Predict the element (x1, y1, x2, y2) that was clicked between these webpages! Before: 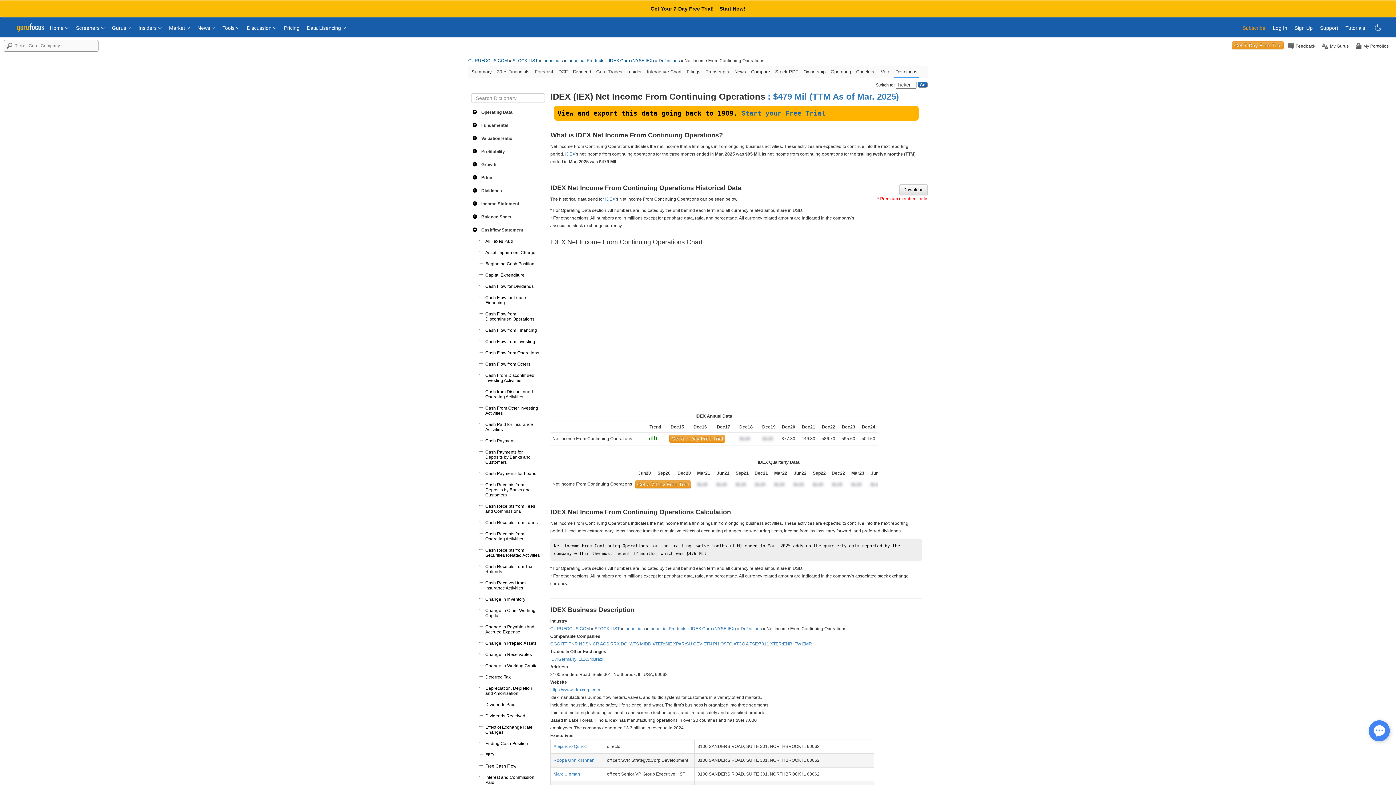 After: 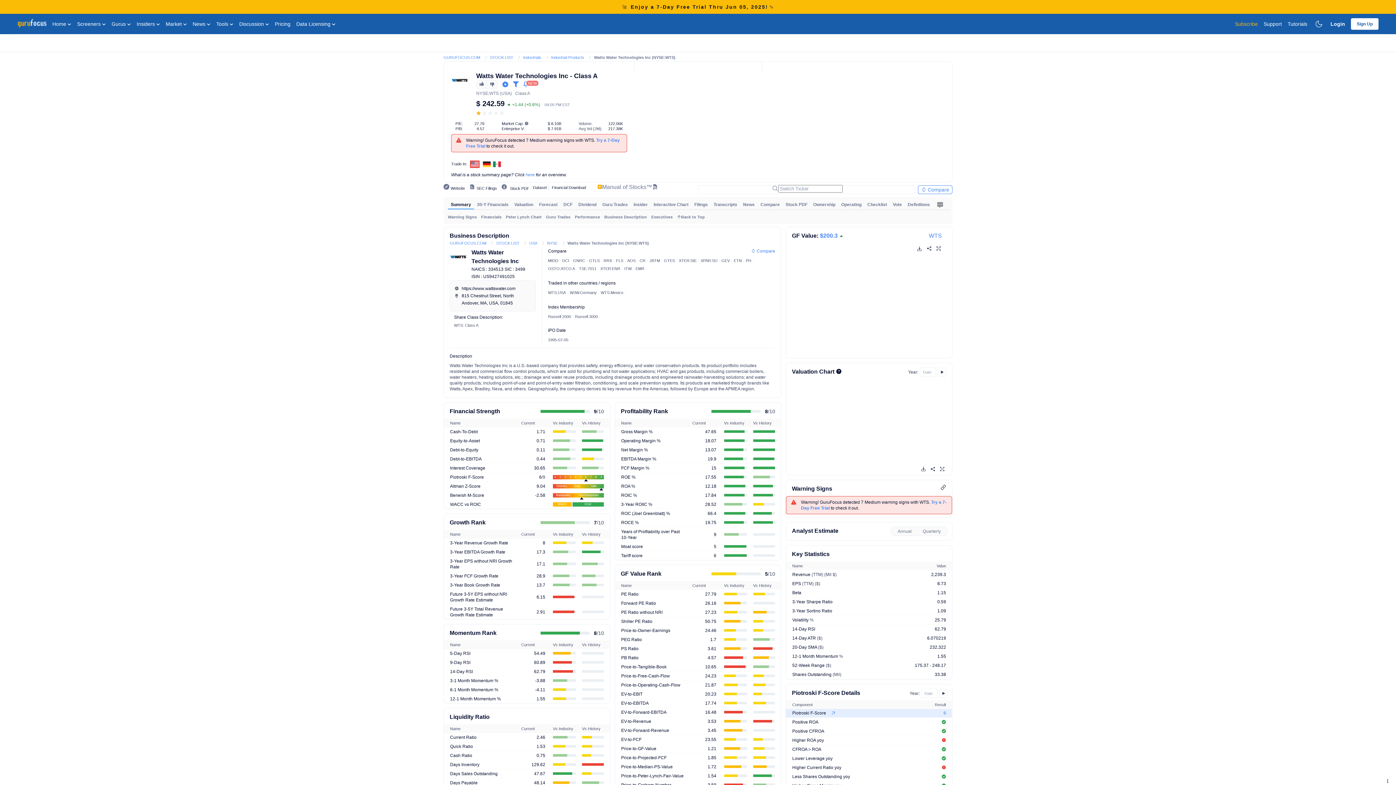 Action: label: WTS bbox: (629, 641, 639, 646)